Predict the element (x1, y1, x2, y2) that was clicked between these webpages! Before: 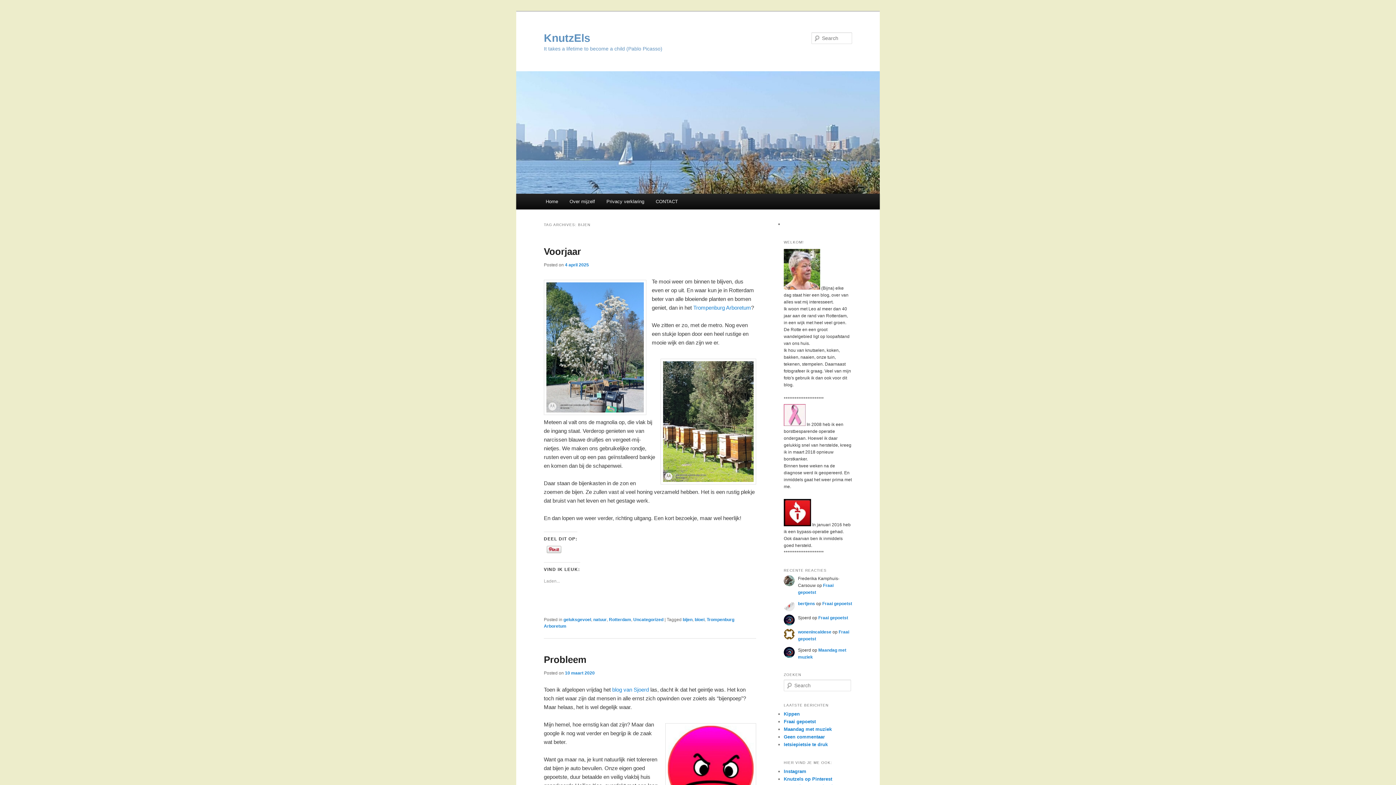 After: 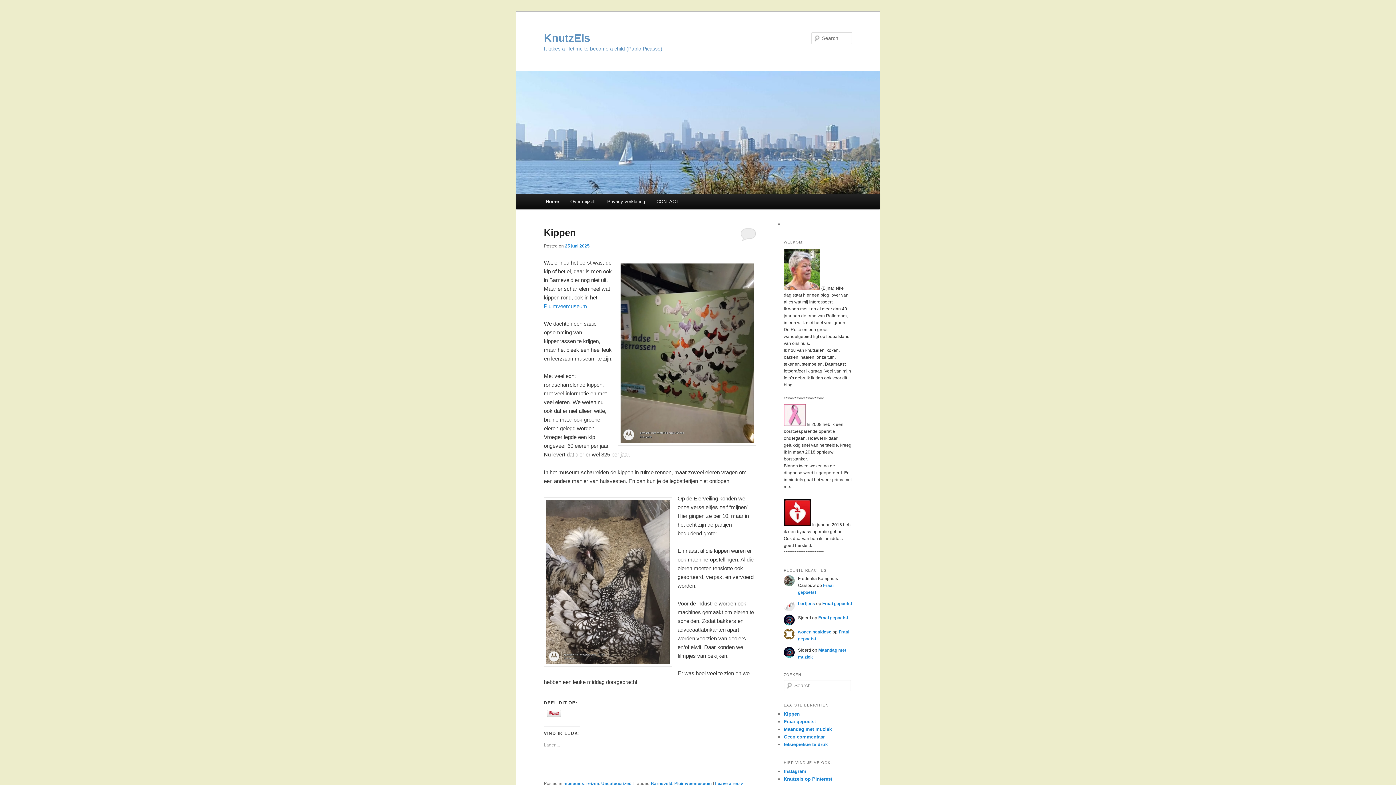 Action: bbox: (516, 71, 880, 193)